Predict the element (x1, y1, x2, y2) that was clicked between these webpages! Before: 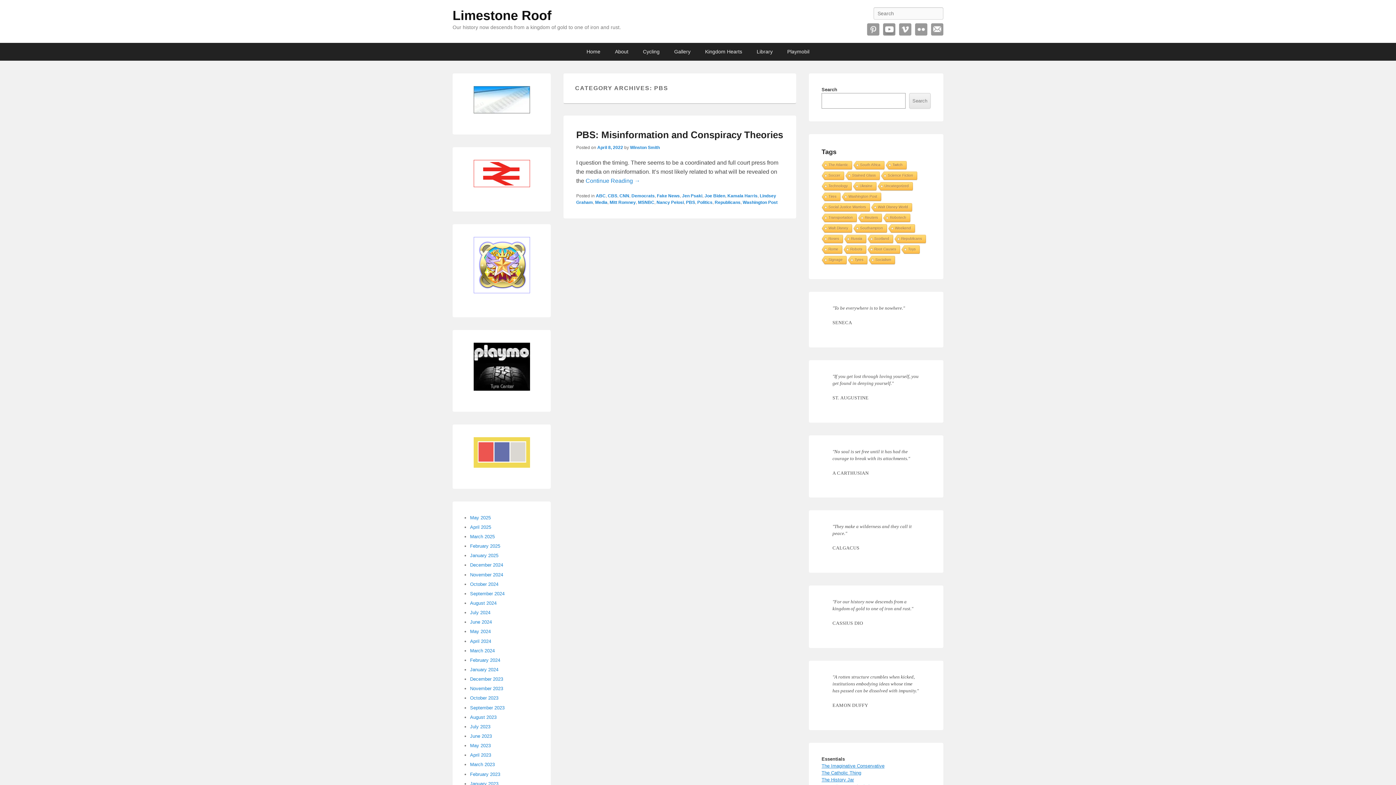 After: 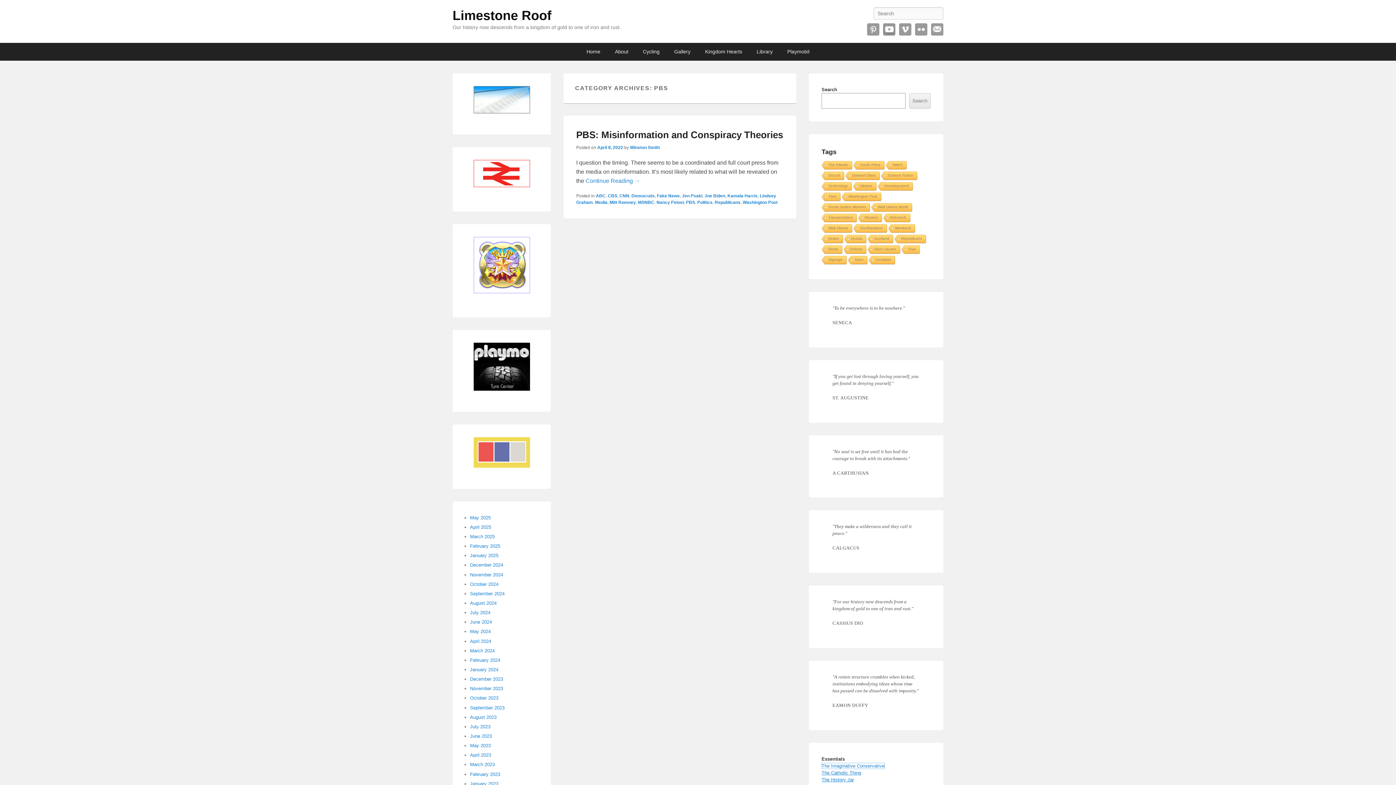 Action: label: The Imaginative Conservative bbox: (821, 763, 884, 768)